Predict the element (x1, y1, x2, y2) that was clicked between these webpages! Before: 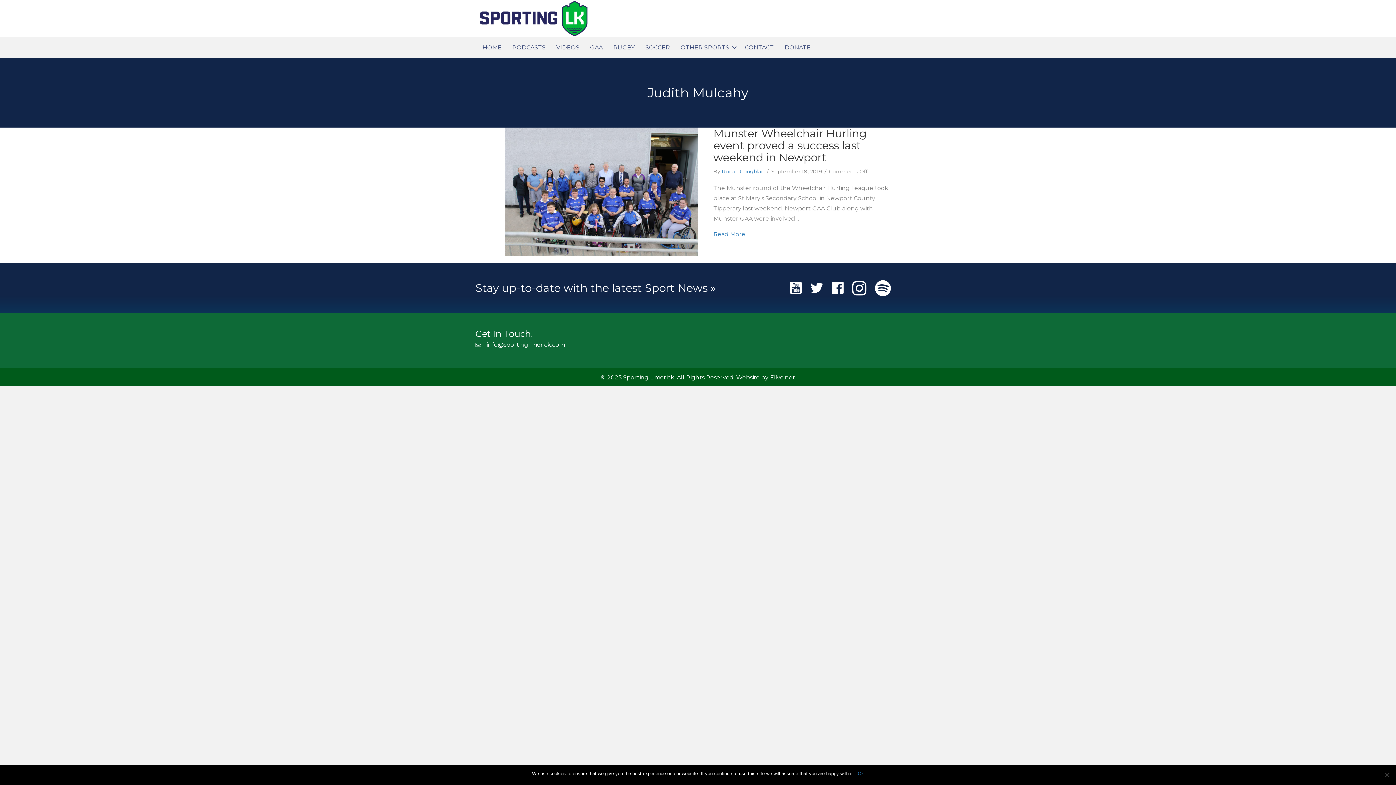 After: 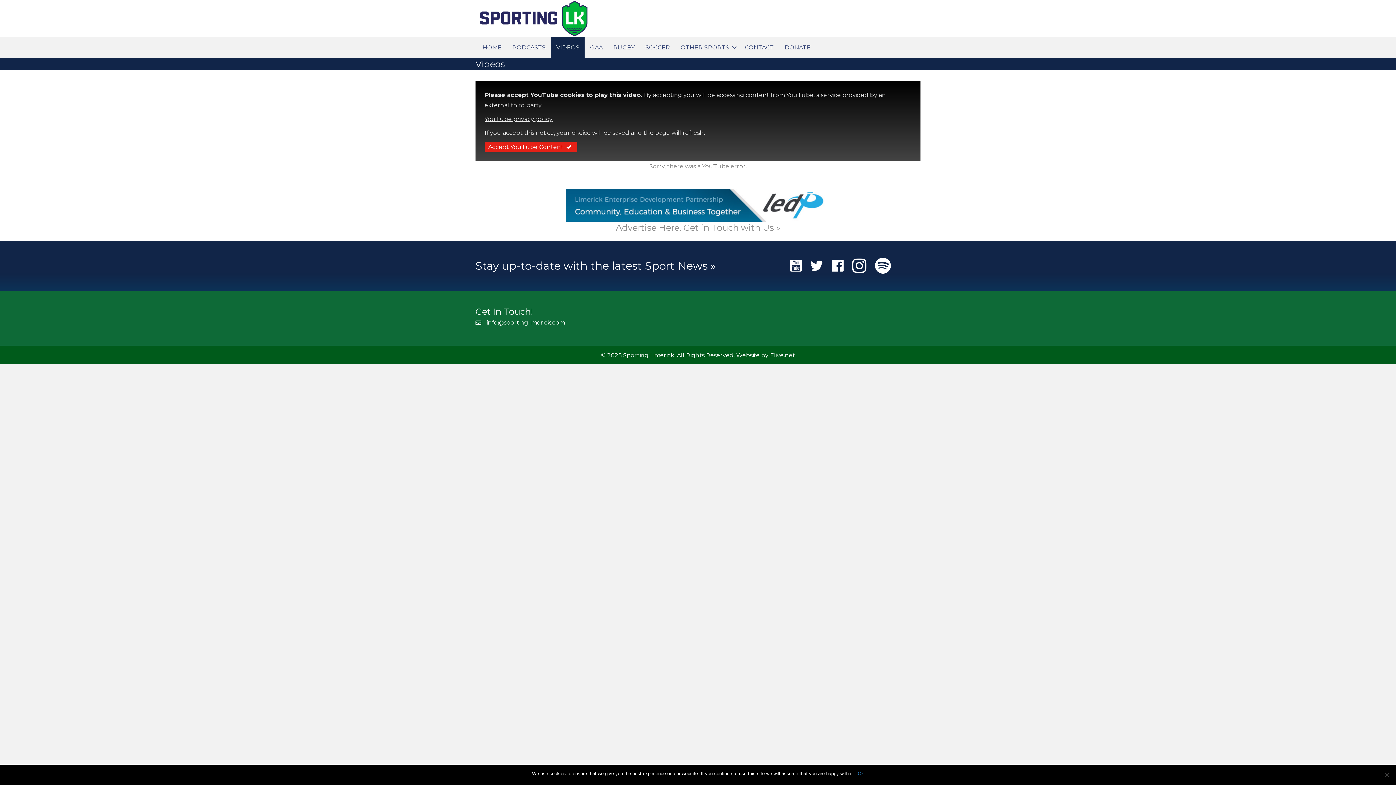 Action: label: VIDEOS bbox: (551, 37, 584, 58)